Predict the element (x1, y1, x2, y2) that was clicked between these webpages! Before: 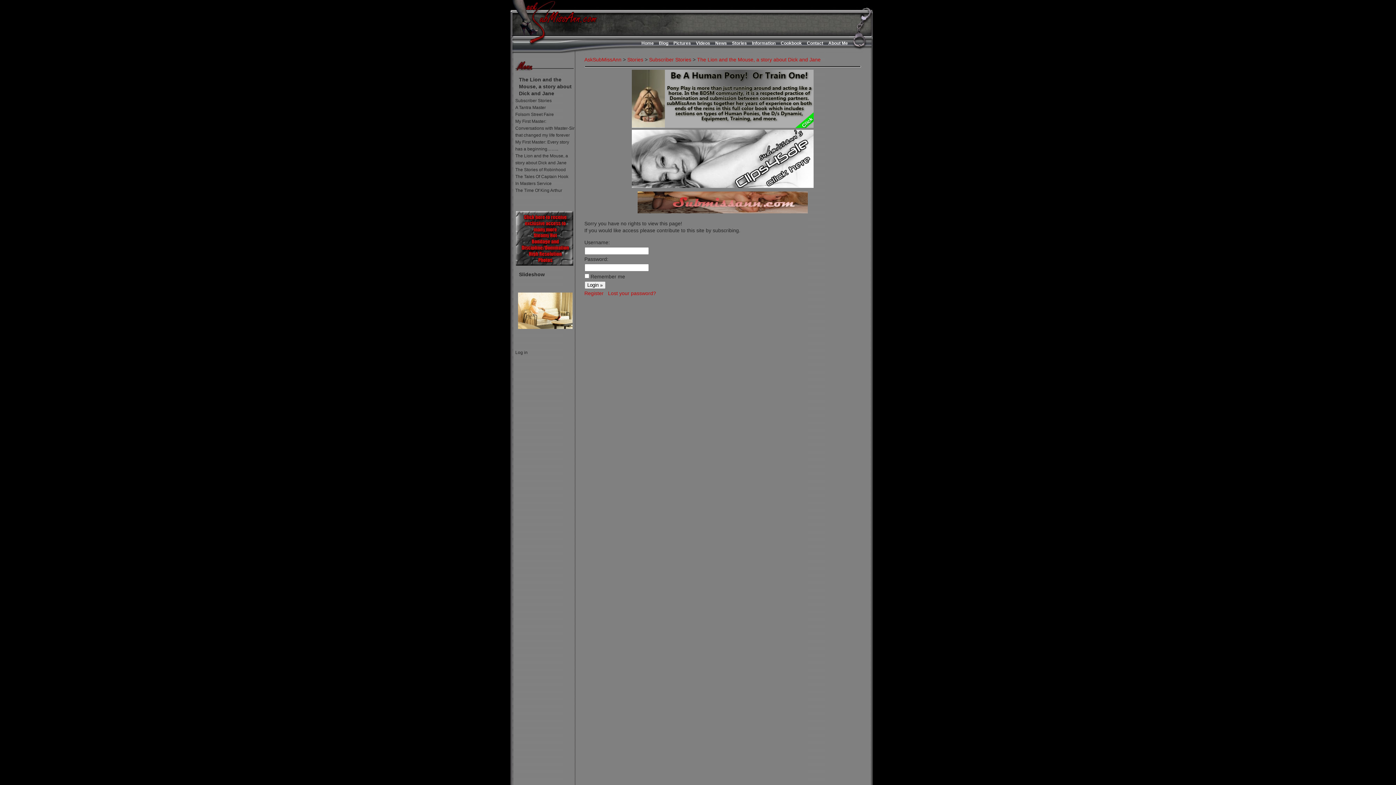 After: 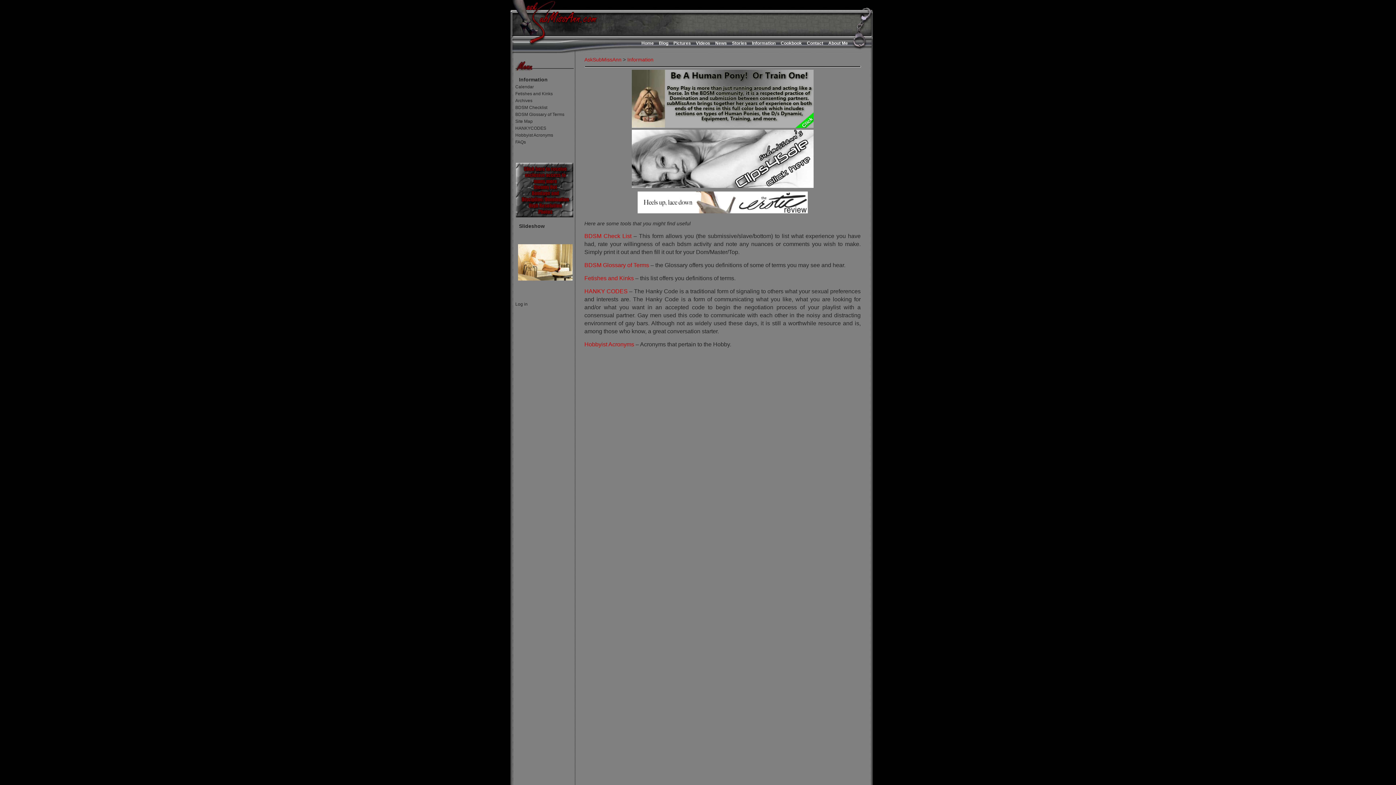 Action: bbox: (752, 40, 775, 45) label: Information